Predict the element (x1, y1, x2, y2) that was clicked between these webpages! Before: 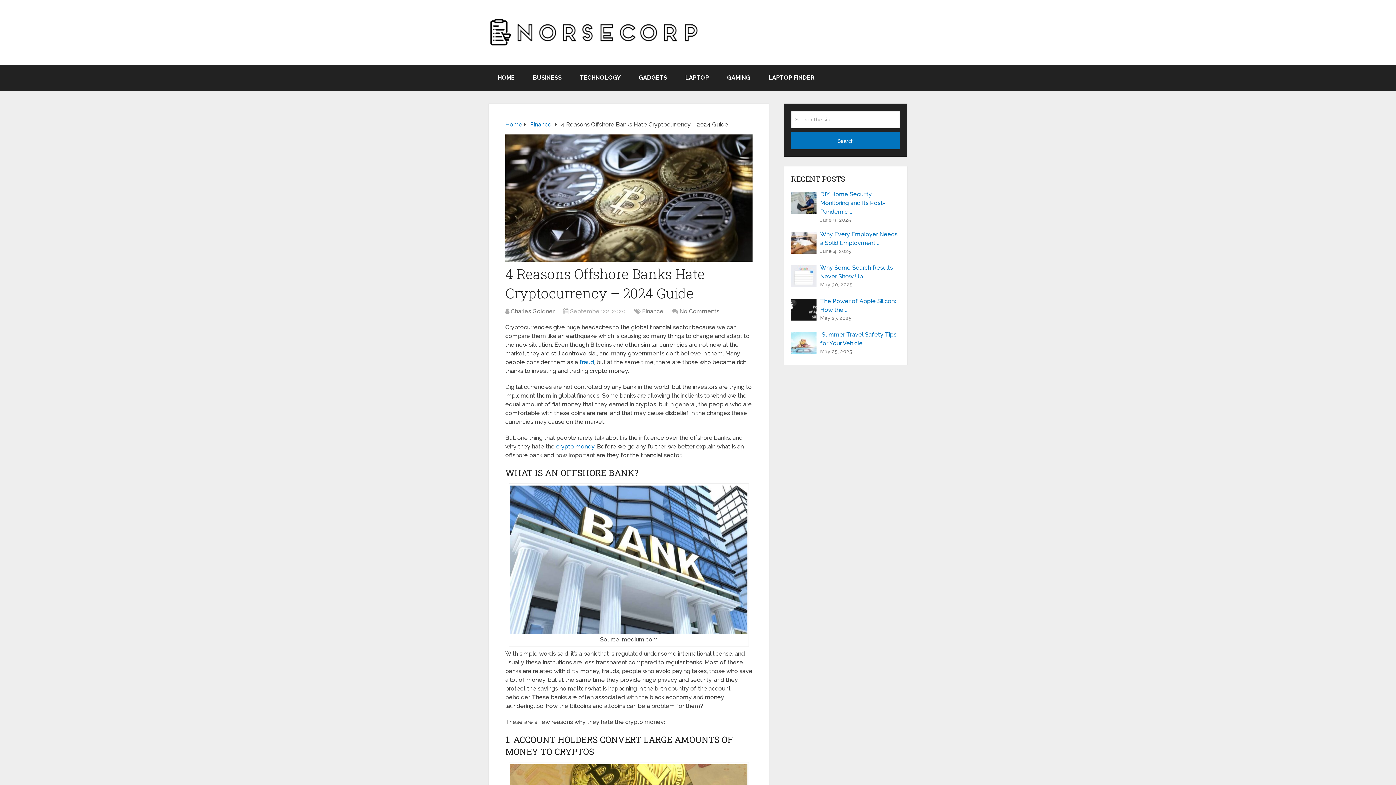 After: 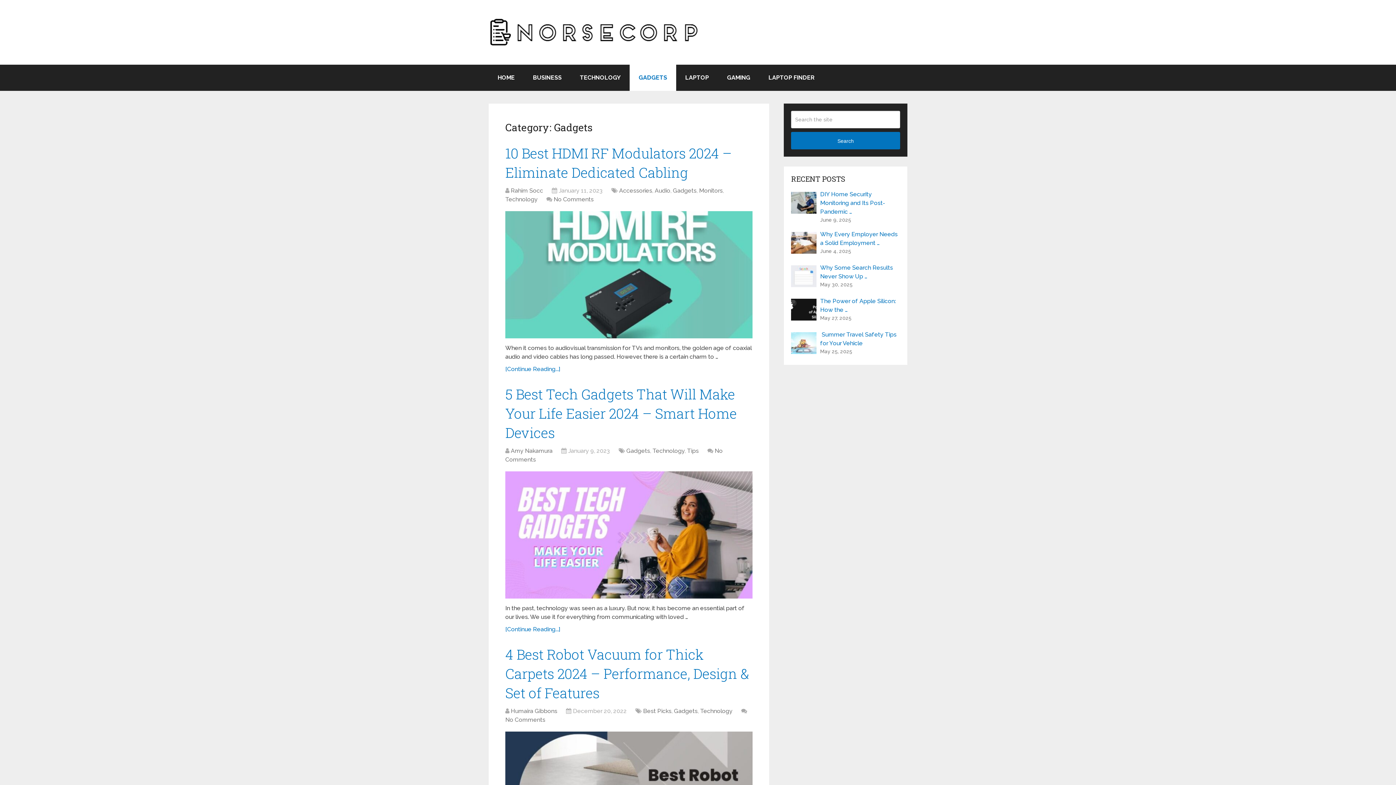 Action: label: GADGETS bbox: (629, 64, 676, 90)